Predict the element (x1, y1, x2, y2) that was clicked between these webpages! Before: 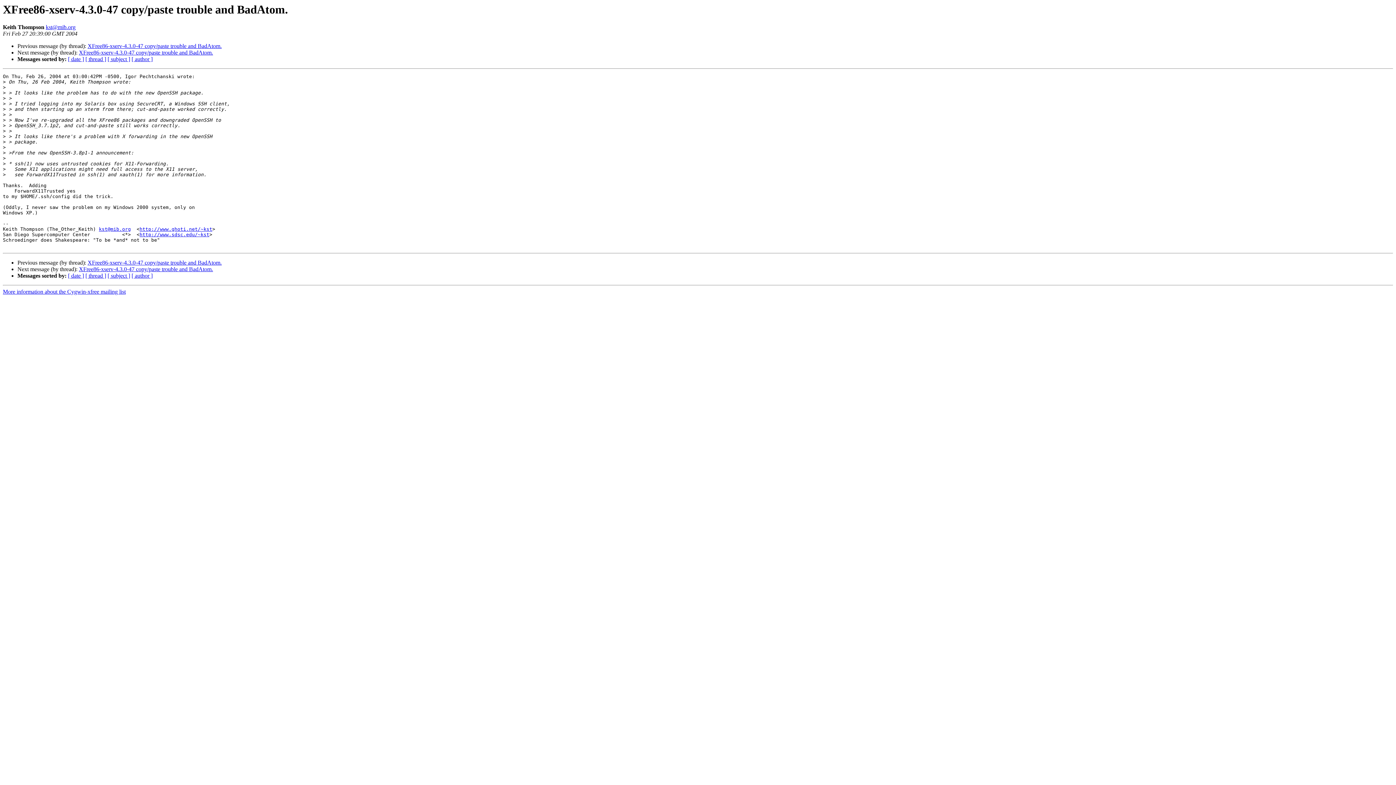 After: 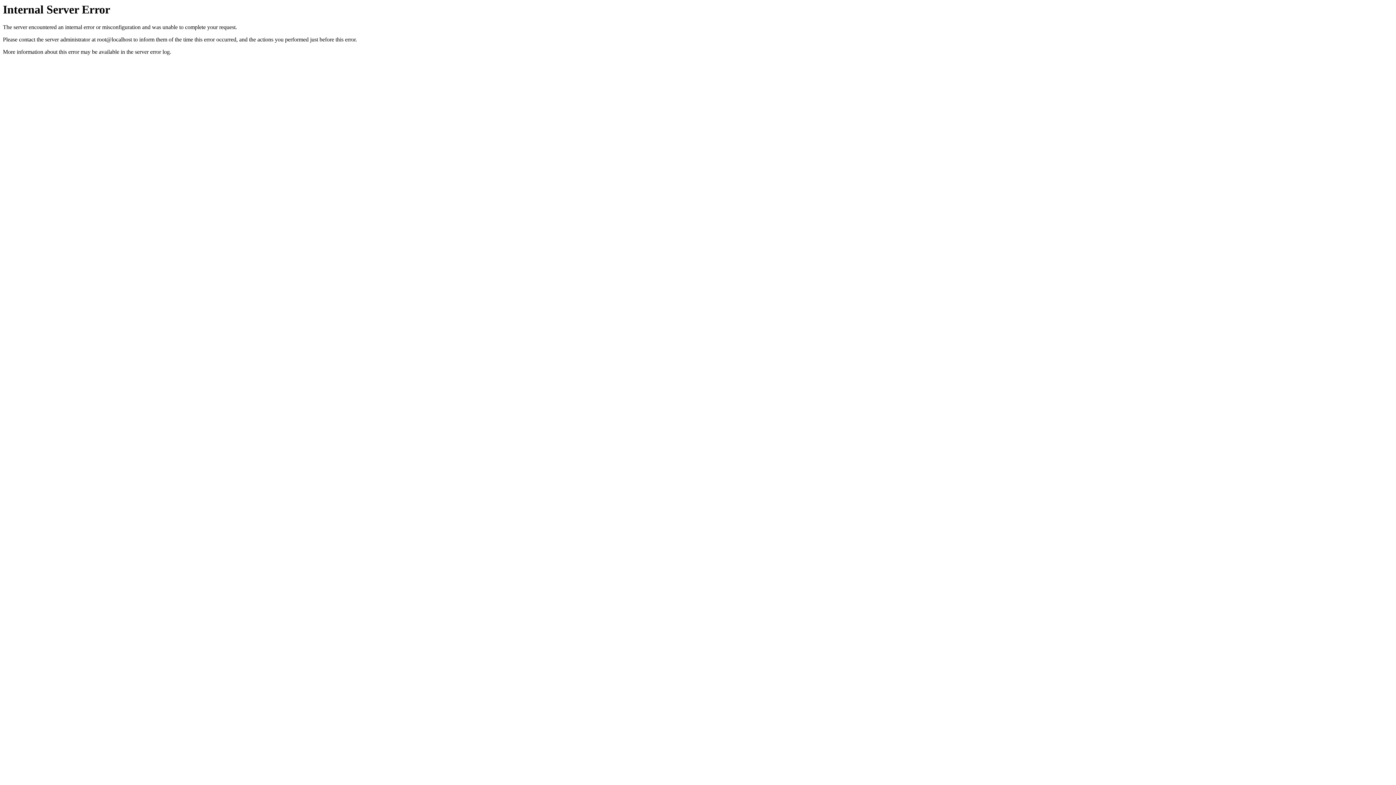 Action: label: XFree86-xserv-4.3.0-47 copy/paste trouble and BadAtom. bbox: (87, 43, 221, 49)